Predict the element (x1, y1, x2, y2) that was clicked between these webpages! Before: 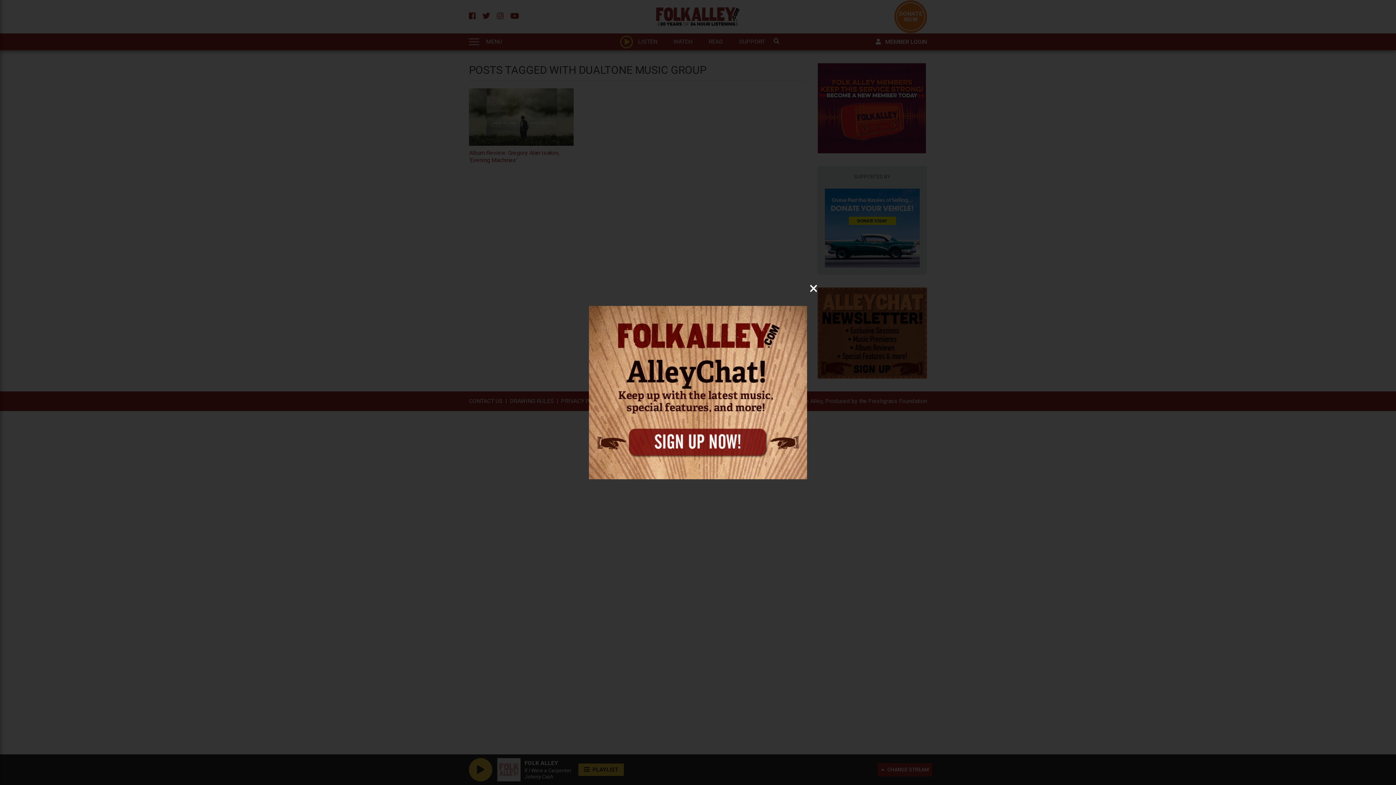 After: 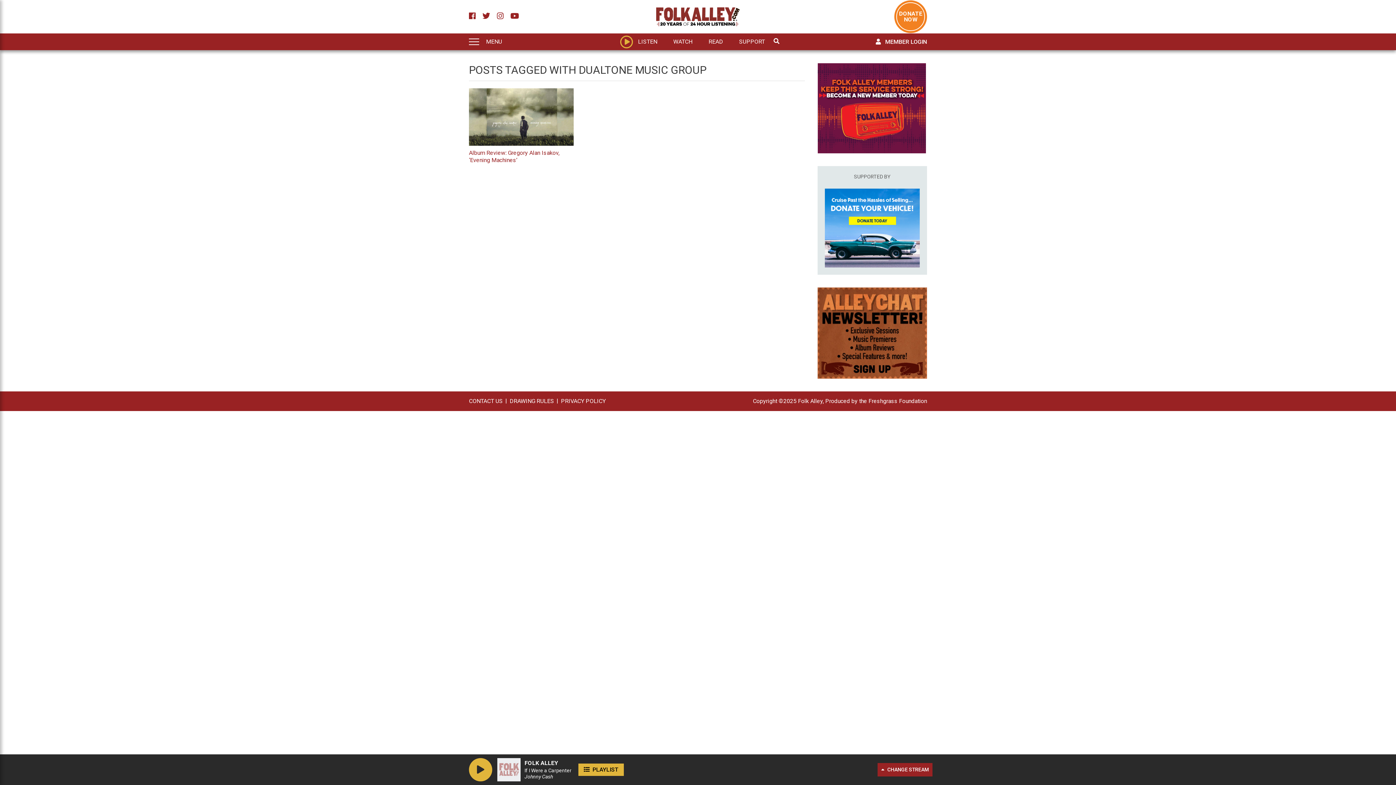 Action: bbox: (809, 284, 818, 292) label: ×